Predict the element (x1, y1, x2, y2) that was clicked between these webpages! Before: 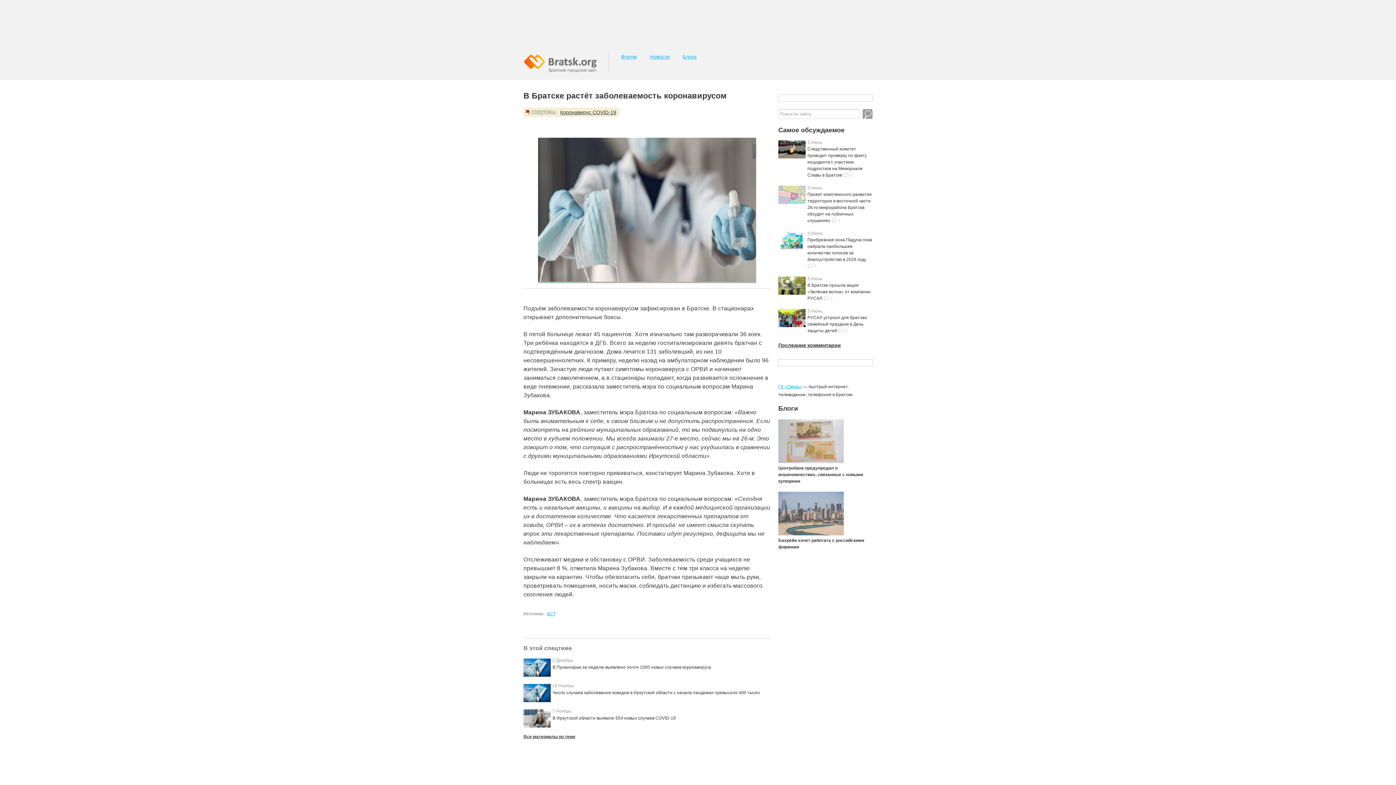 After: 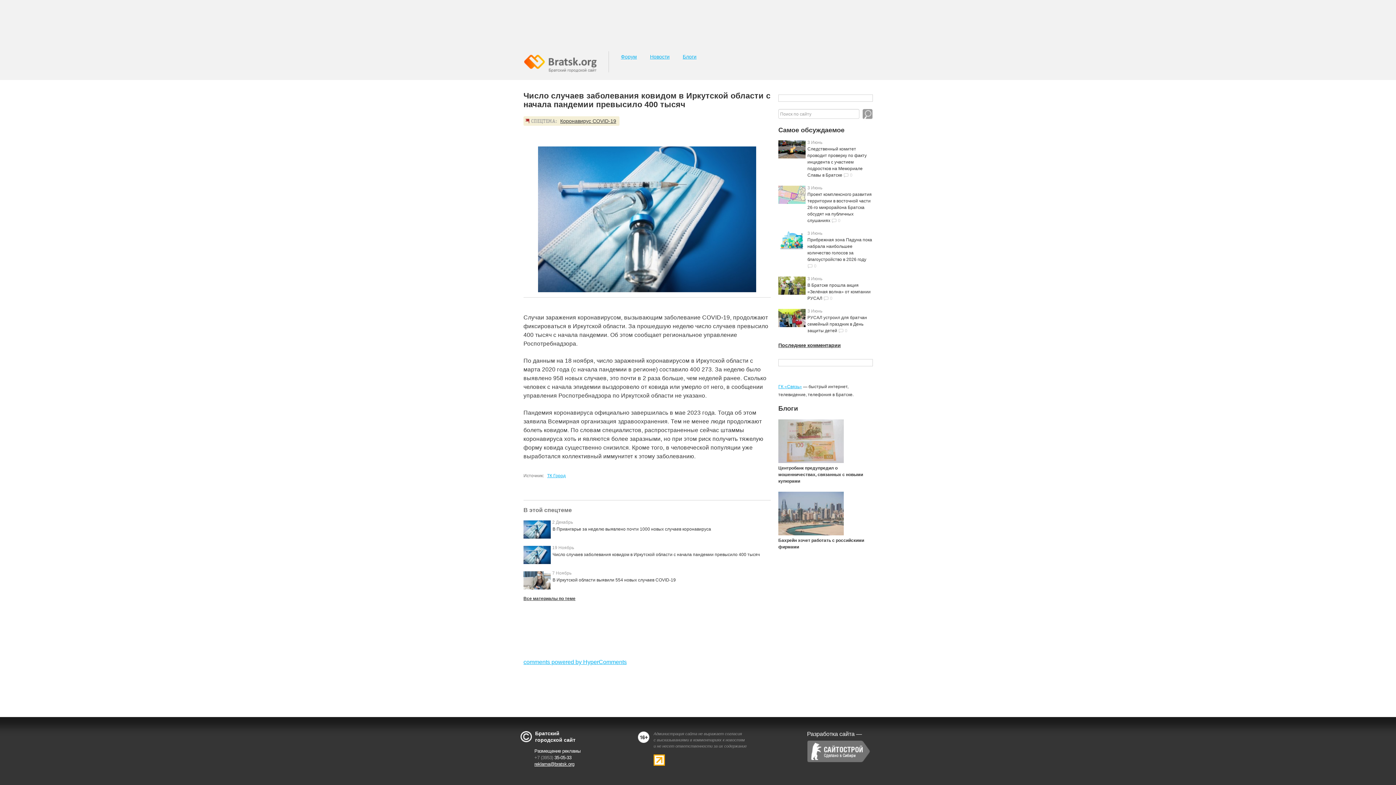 Action: label: 19 Ноябрь
Число случаев заболевания ковидом в Иркутской области с начала пандемии превысило 400 тысяч bbox: (523, 682, 770, 702)